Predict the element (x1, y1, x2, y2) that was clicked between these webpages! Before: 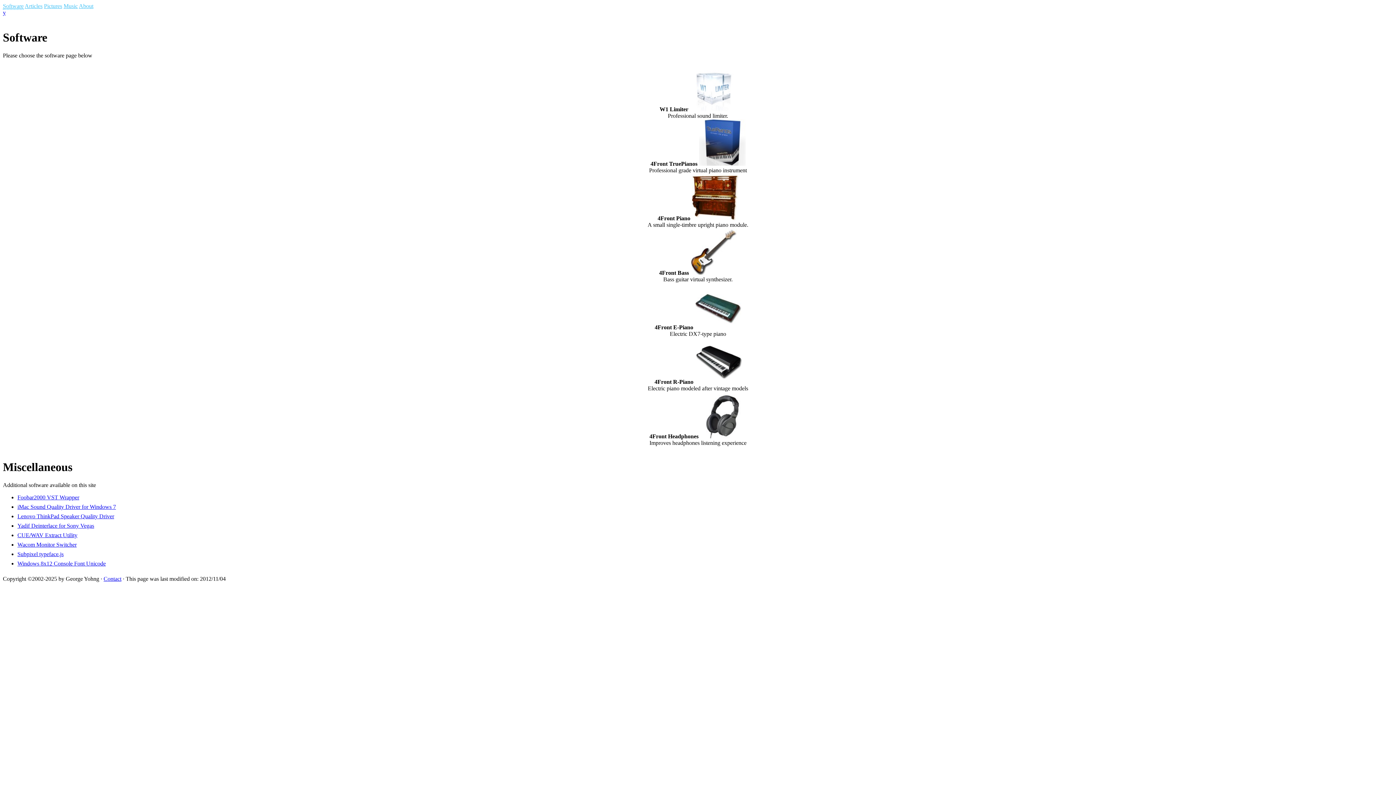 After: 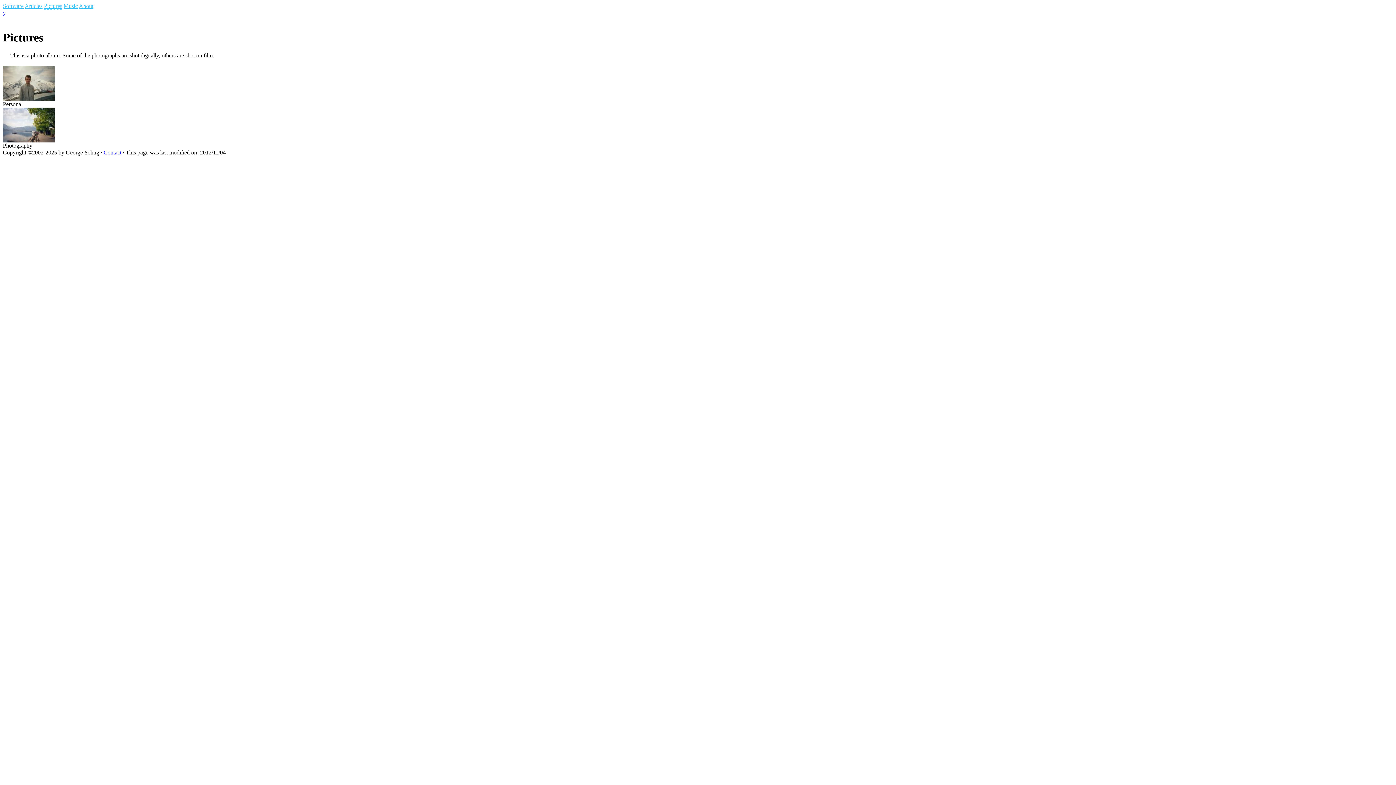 Action: label: Pictures bbox: (44, 2, 62, 9)